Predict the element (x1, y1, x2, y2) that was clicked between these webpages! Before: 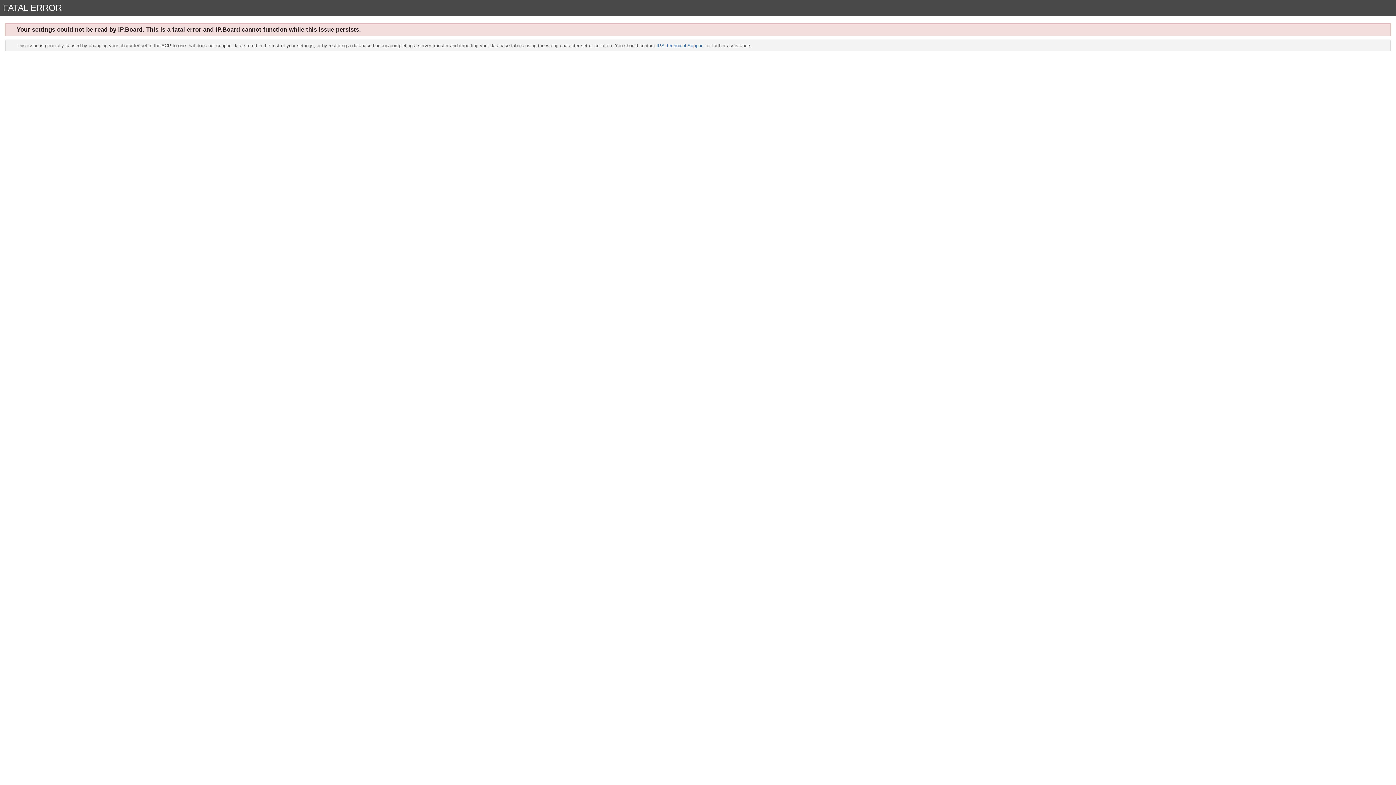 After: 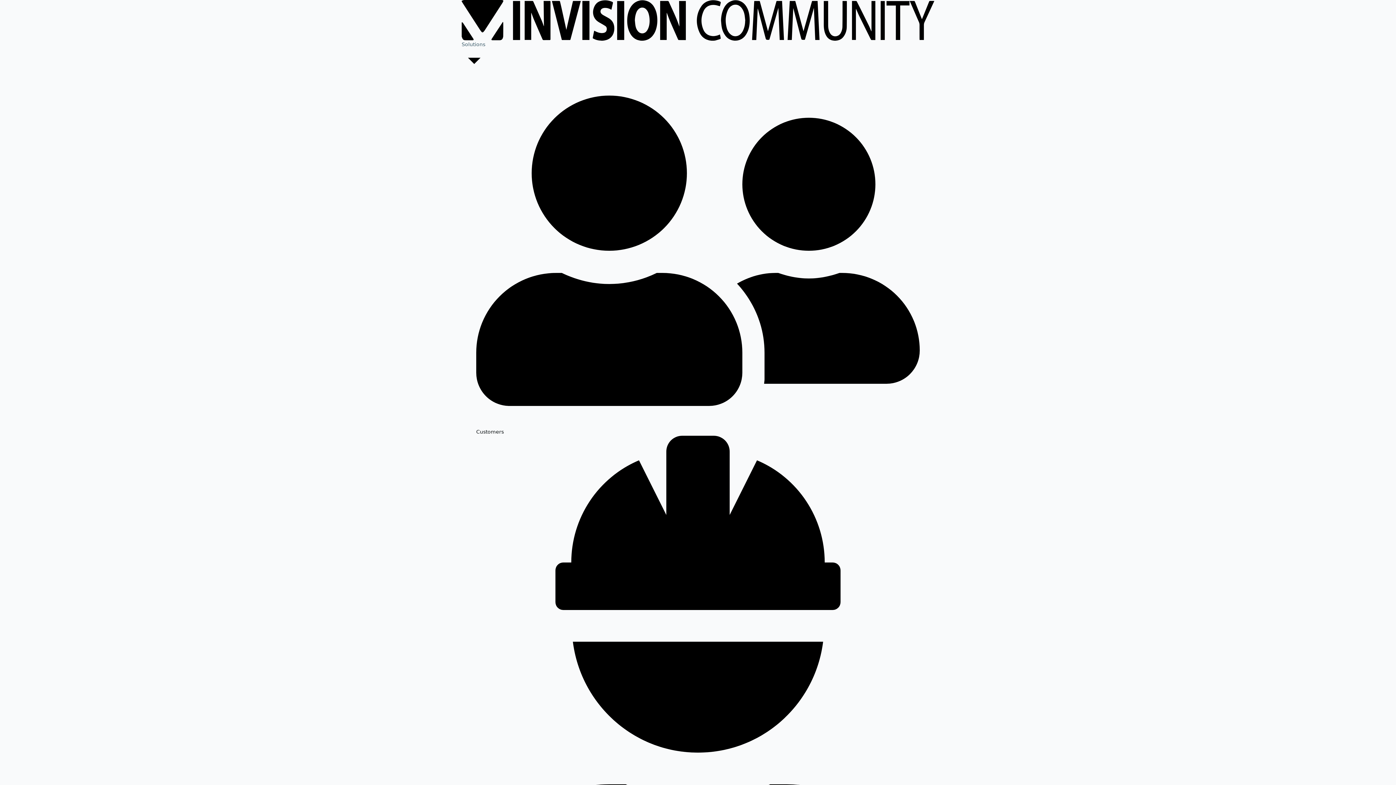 Action: label: IPS Technical Support bbox: (656, 42, 704, 48)